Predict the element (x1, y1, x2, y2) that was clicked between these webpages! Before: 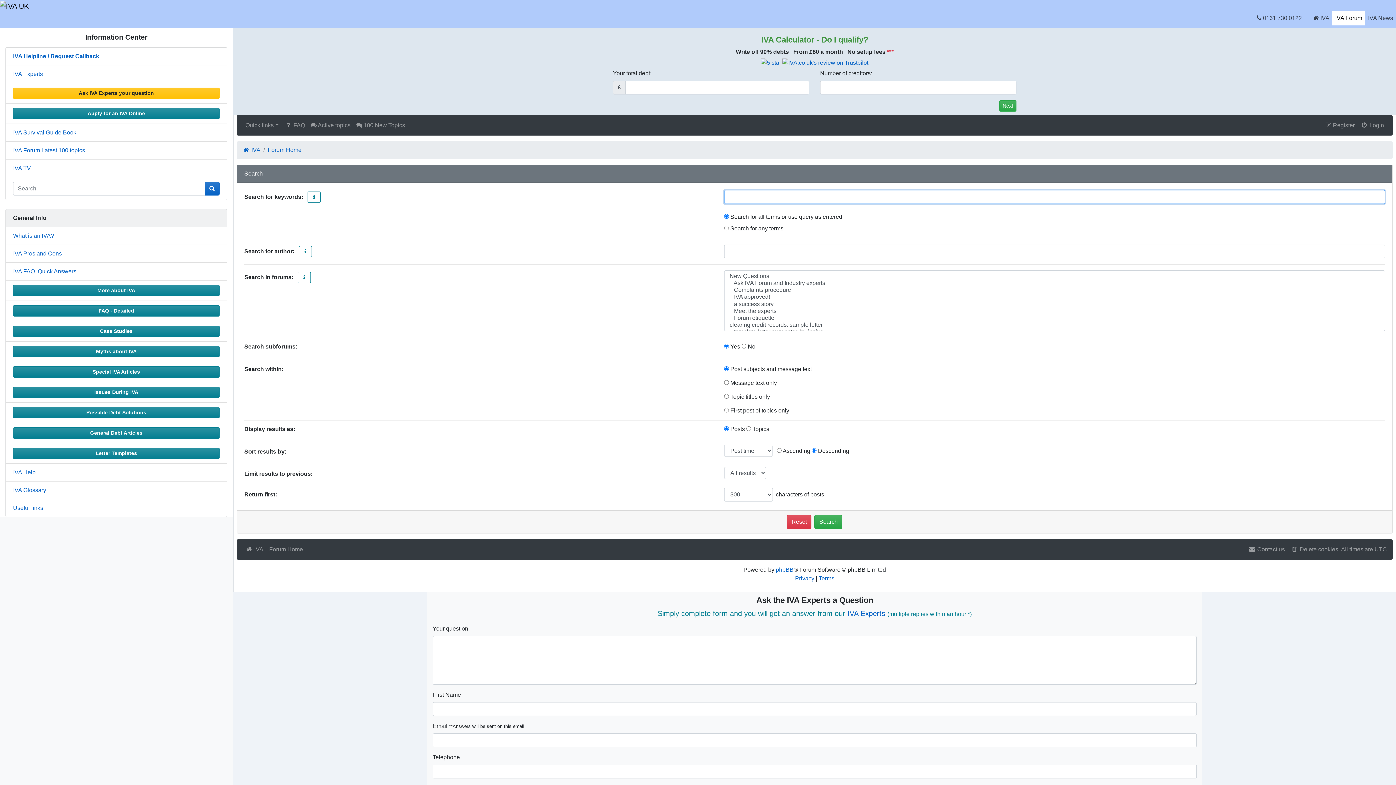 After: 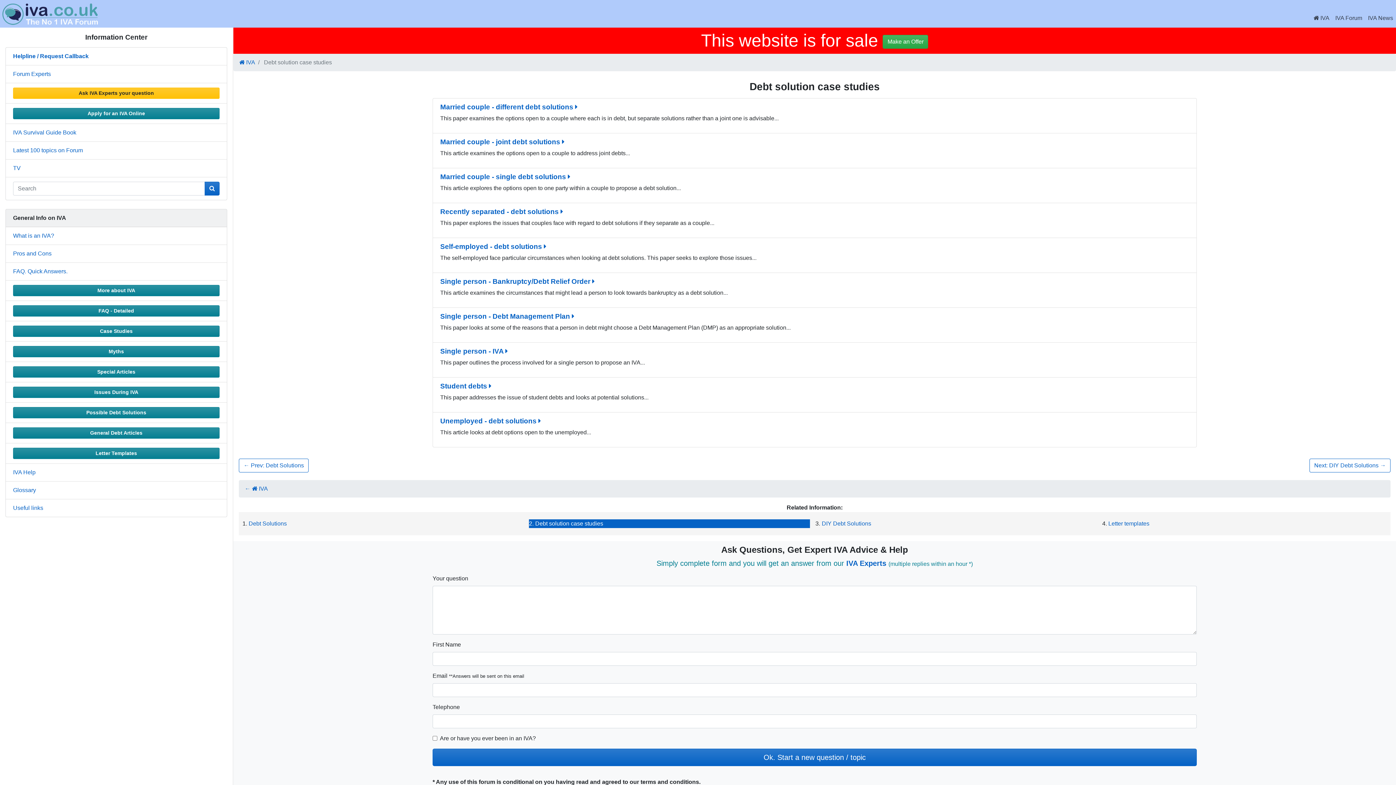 Action: bbox: (13, 325, 219, 337) label: Case Studies